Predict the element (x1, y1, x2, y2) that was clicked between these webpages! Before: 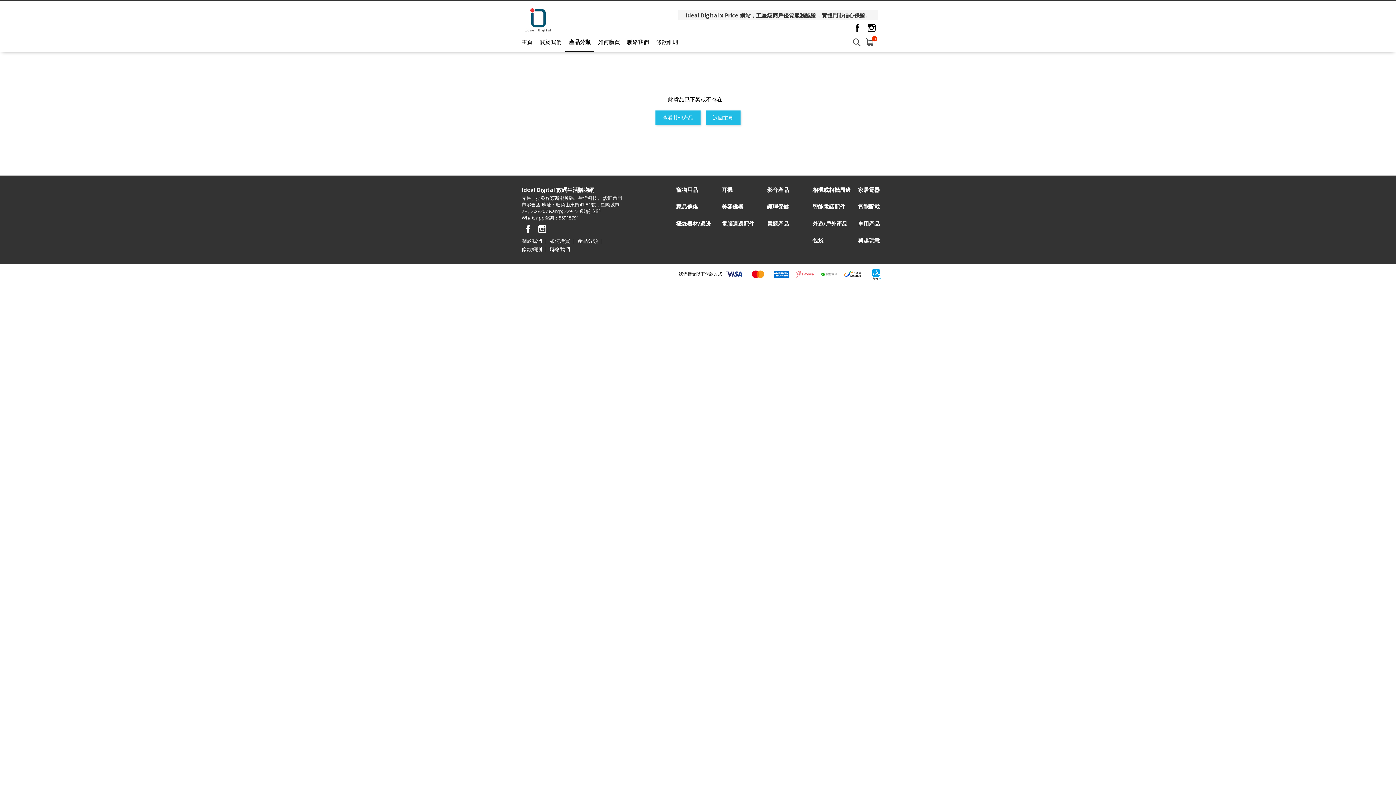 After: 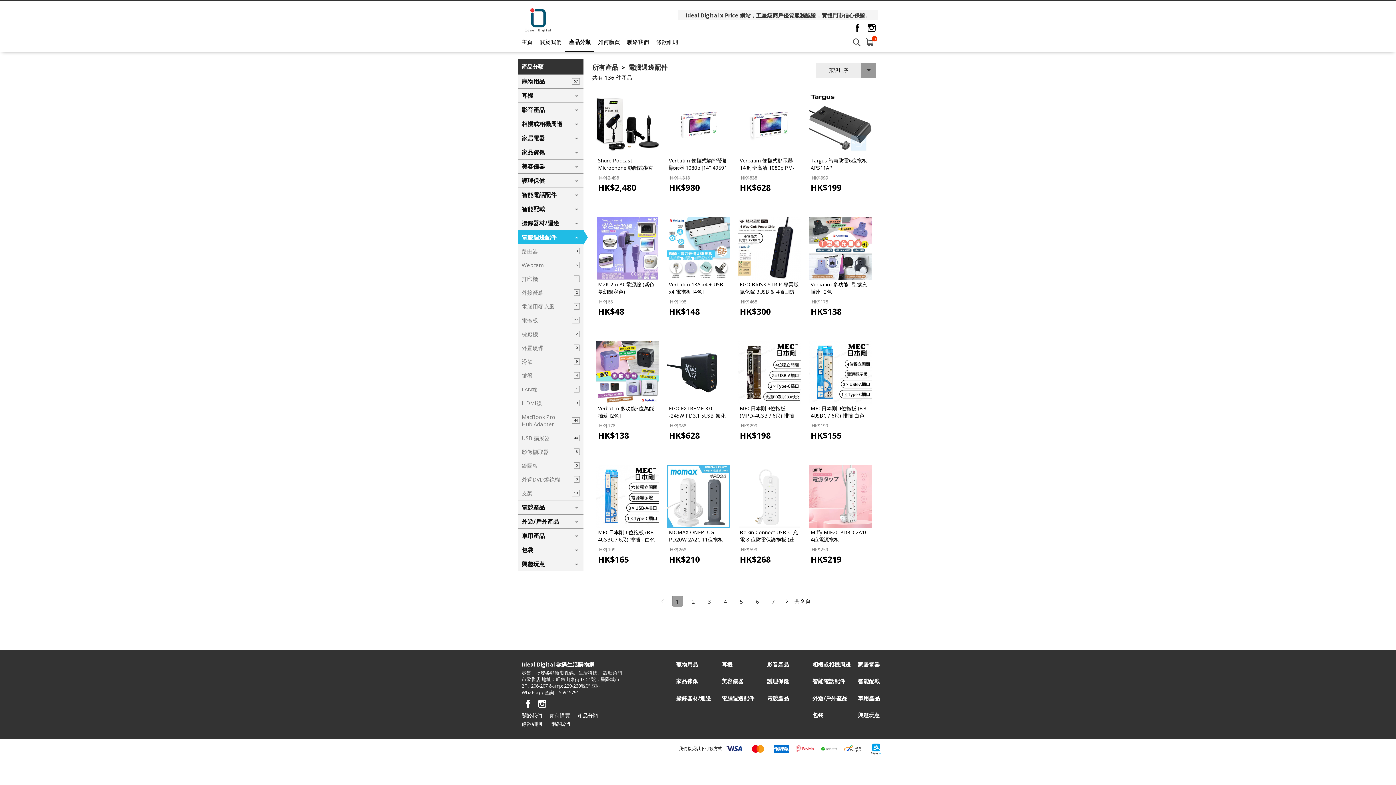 Action: label: 電腦週邊配件 bbox: (721, 220, 754, 227)